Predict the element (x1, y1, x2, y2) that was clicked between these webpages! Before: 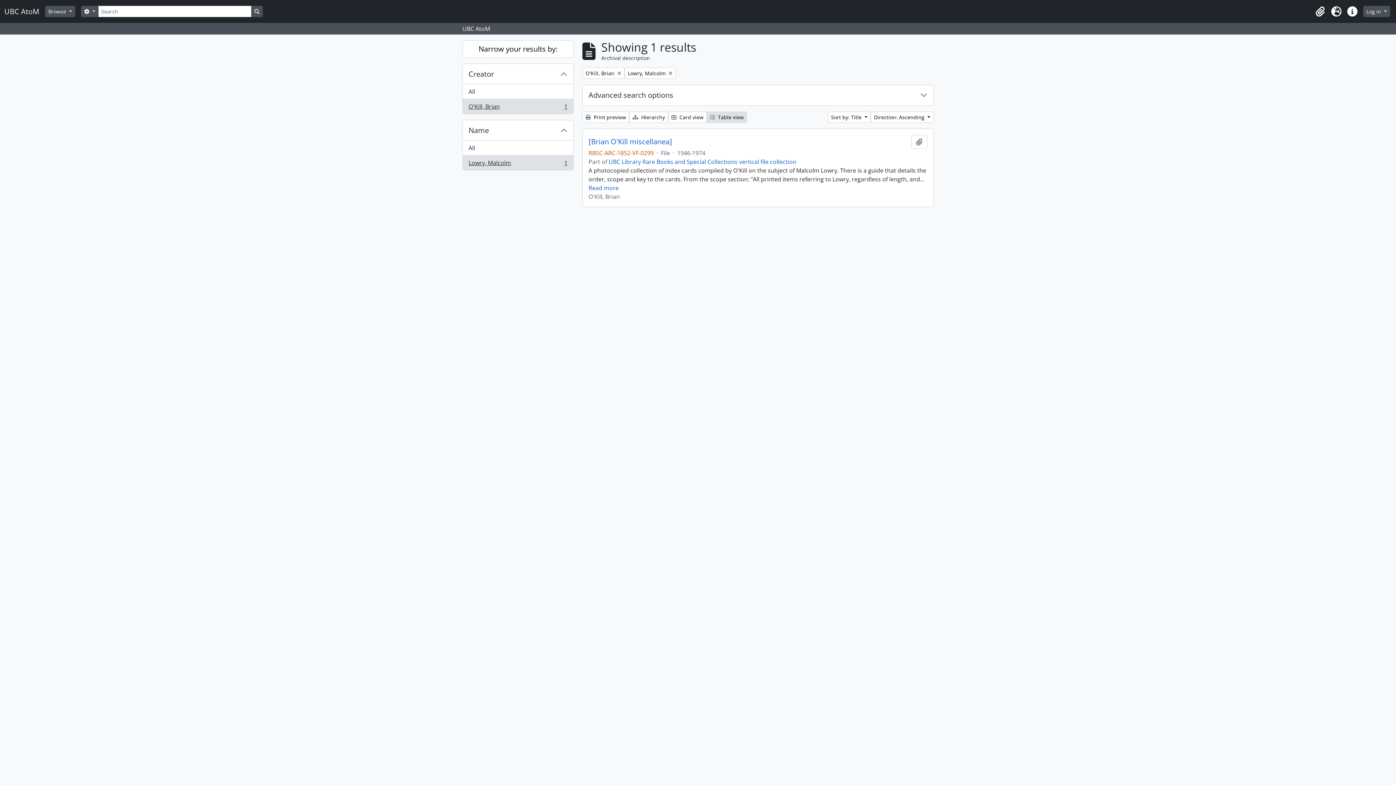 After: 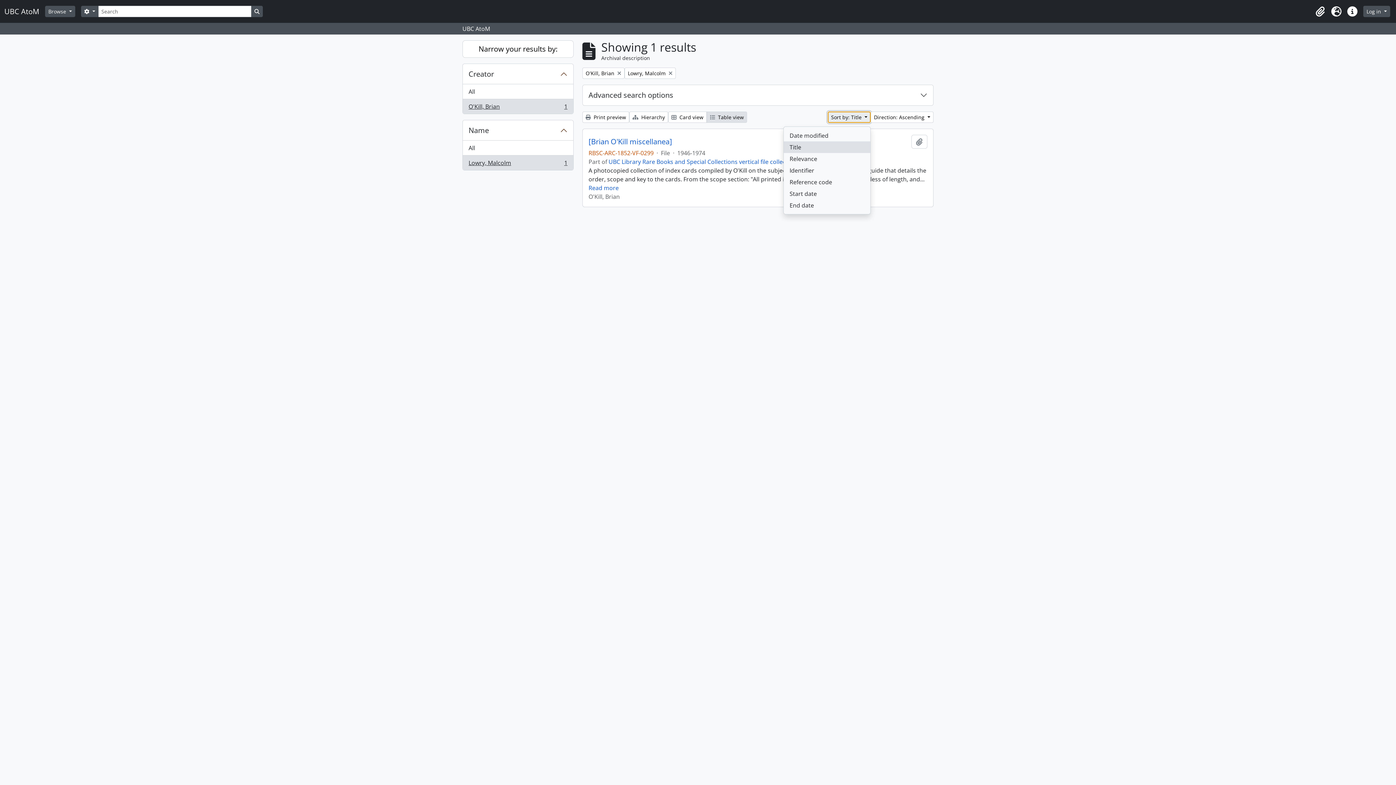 Action: label: Sort by: Title  bbox: (828, 111, 870, 122)